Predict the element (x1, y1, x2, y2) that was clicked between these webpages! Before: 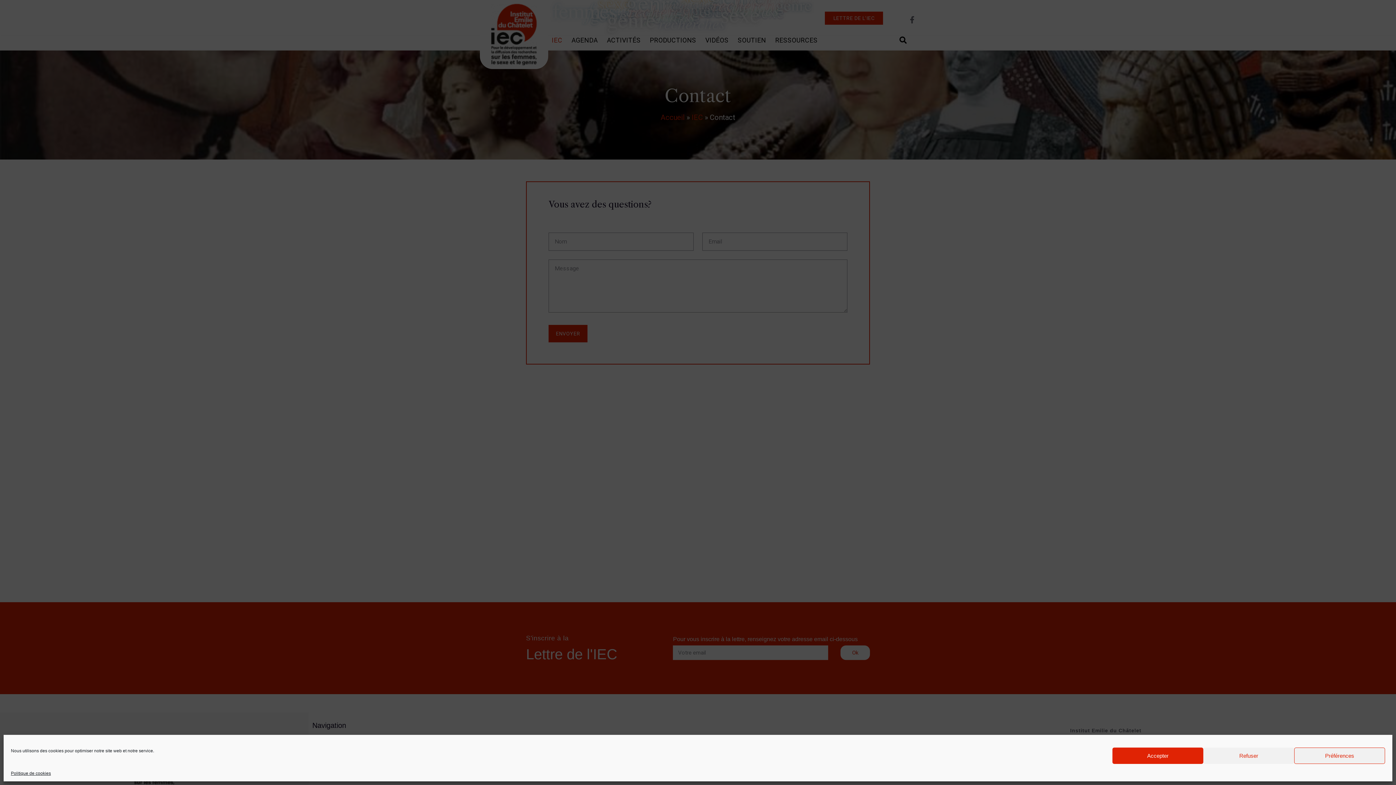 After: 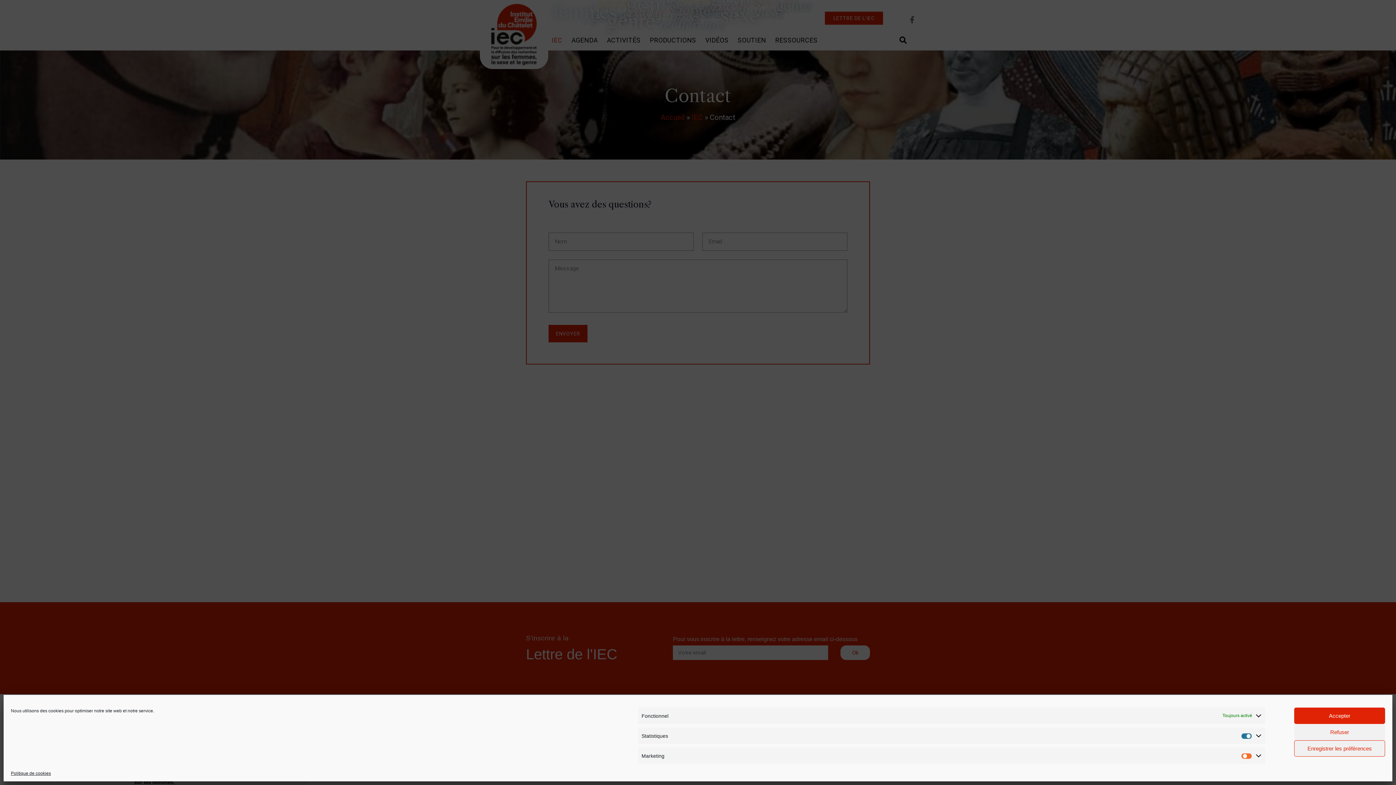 Action: bbox: (1294, 748, 1385, 764) label: Préférences